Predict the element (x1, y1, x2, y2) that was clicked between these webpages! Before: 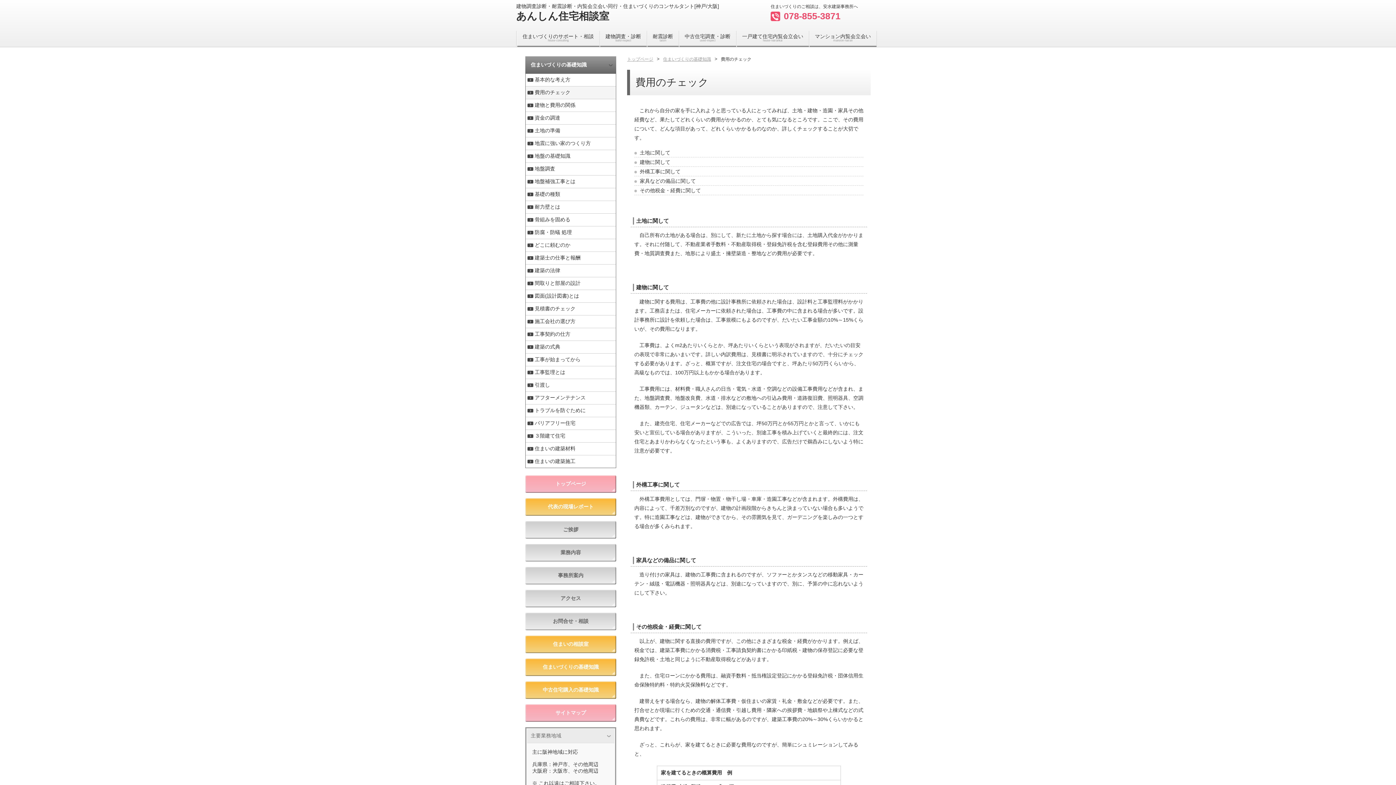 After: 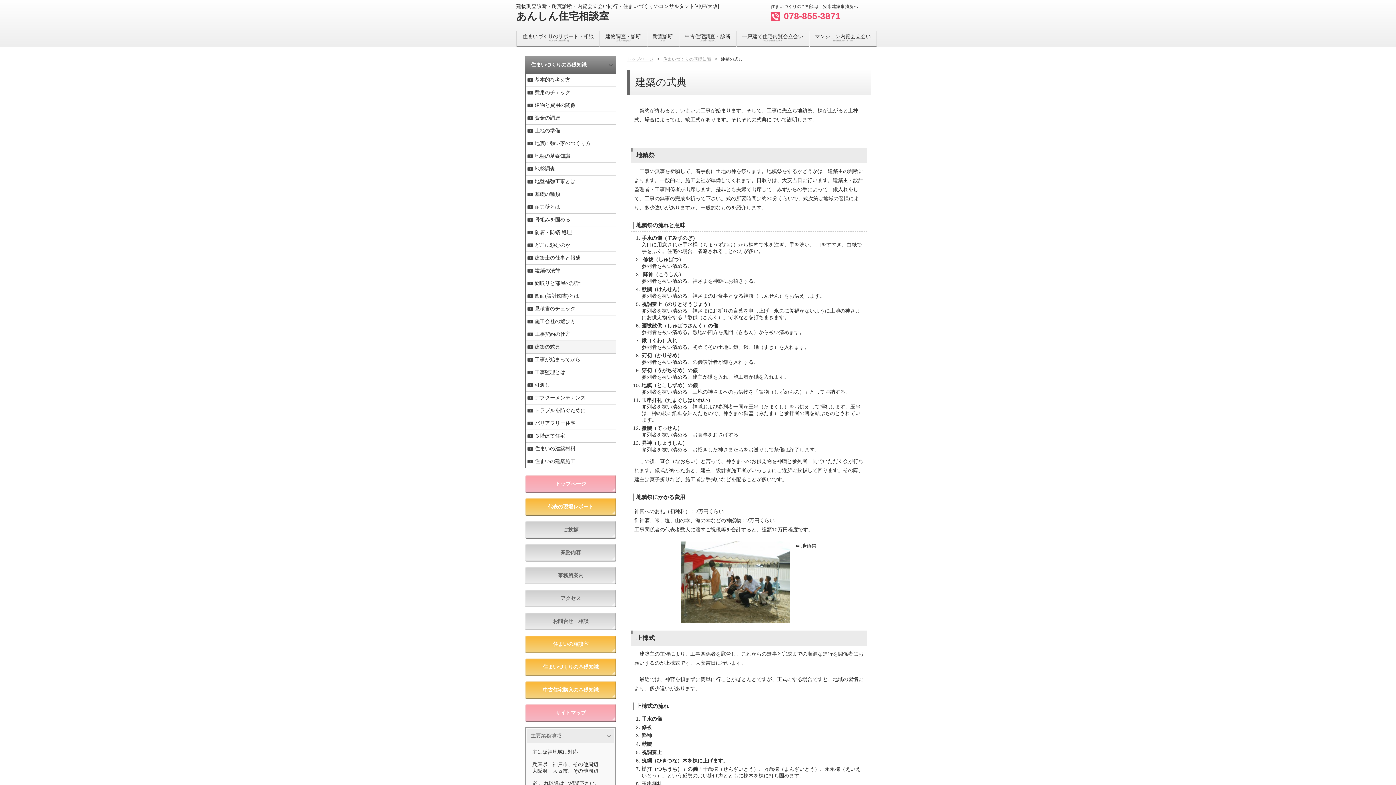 Action: label: 建築の式典 bbox: (525, 341, 616, 353)